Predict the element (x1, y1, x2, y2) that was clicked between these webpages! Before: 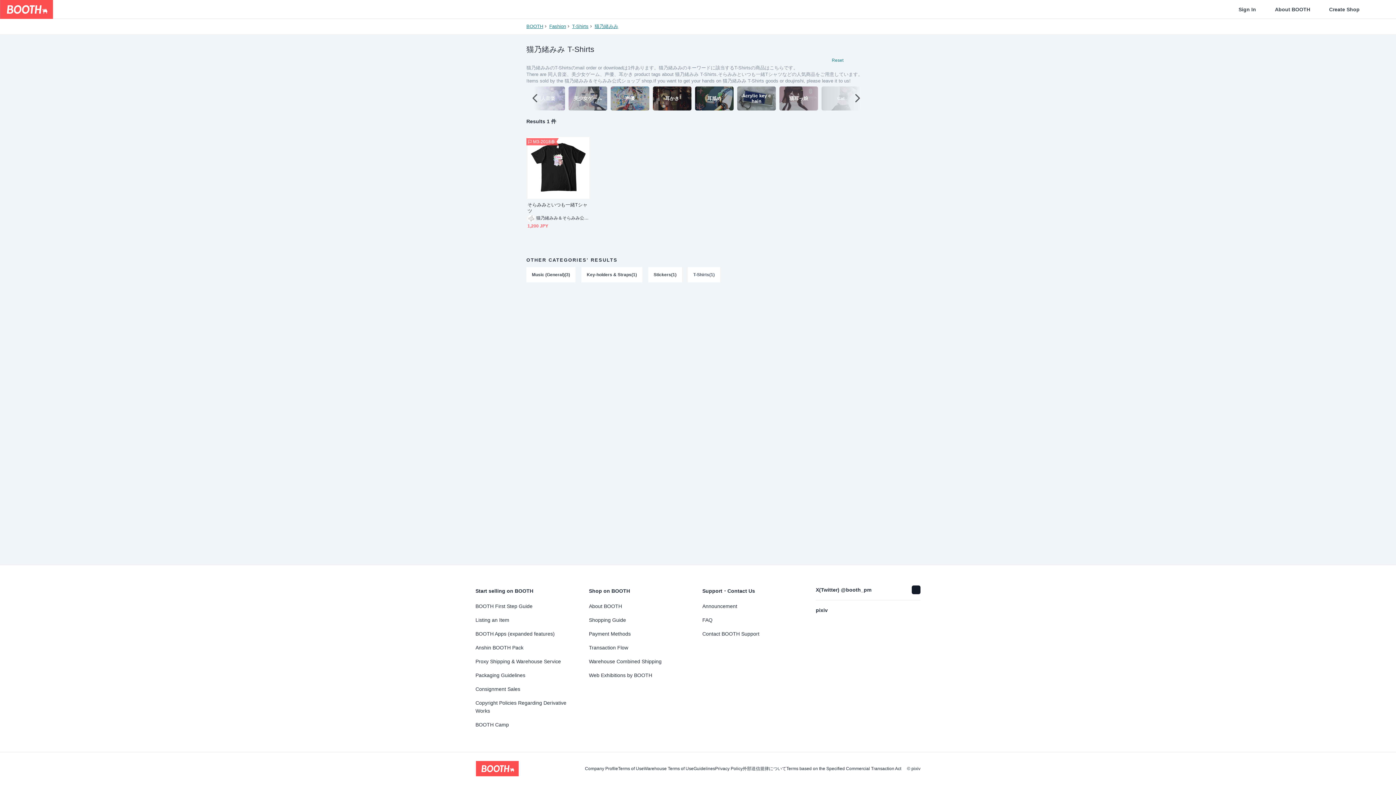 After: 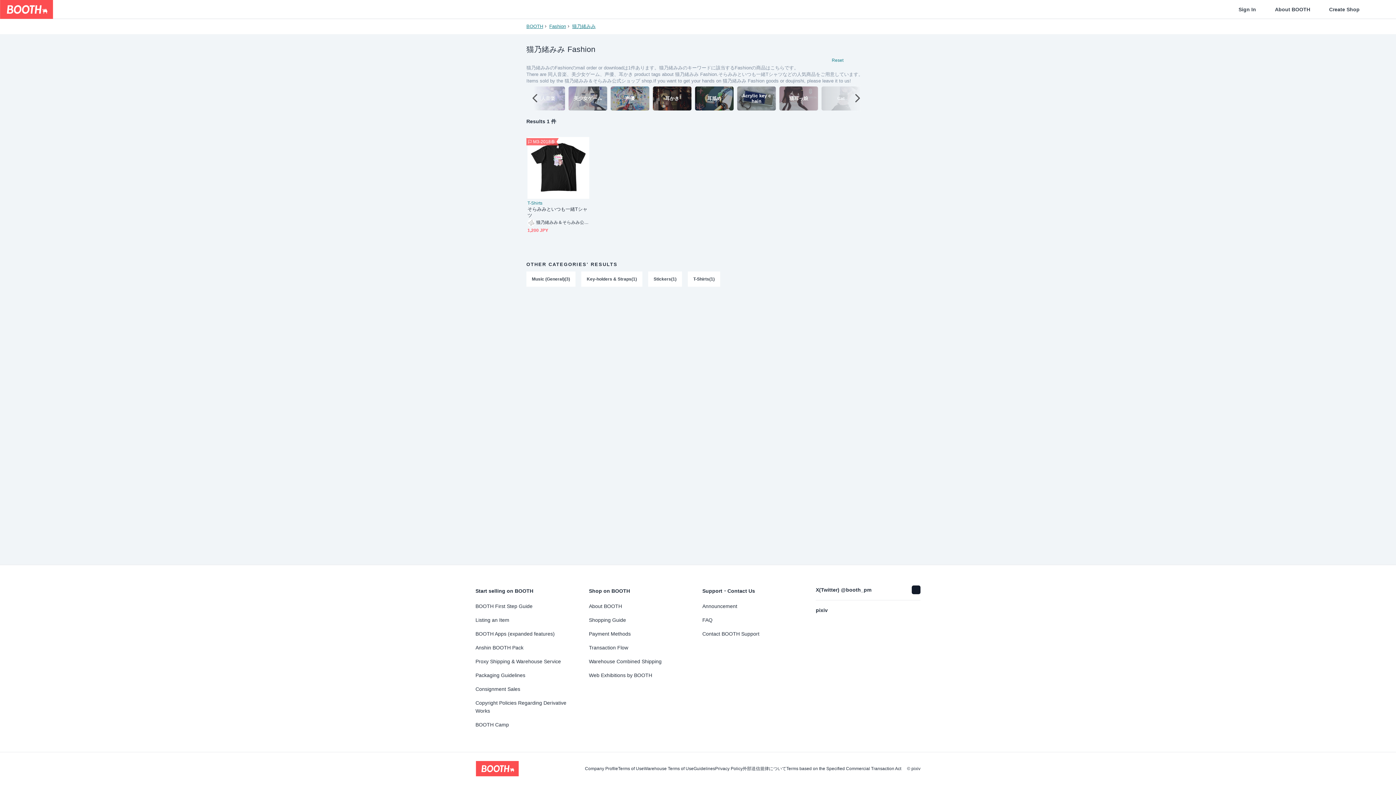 Action: label: Fashion bbox: (549, 21, 566, 31)